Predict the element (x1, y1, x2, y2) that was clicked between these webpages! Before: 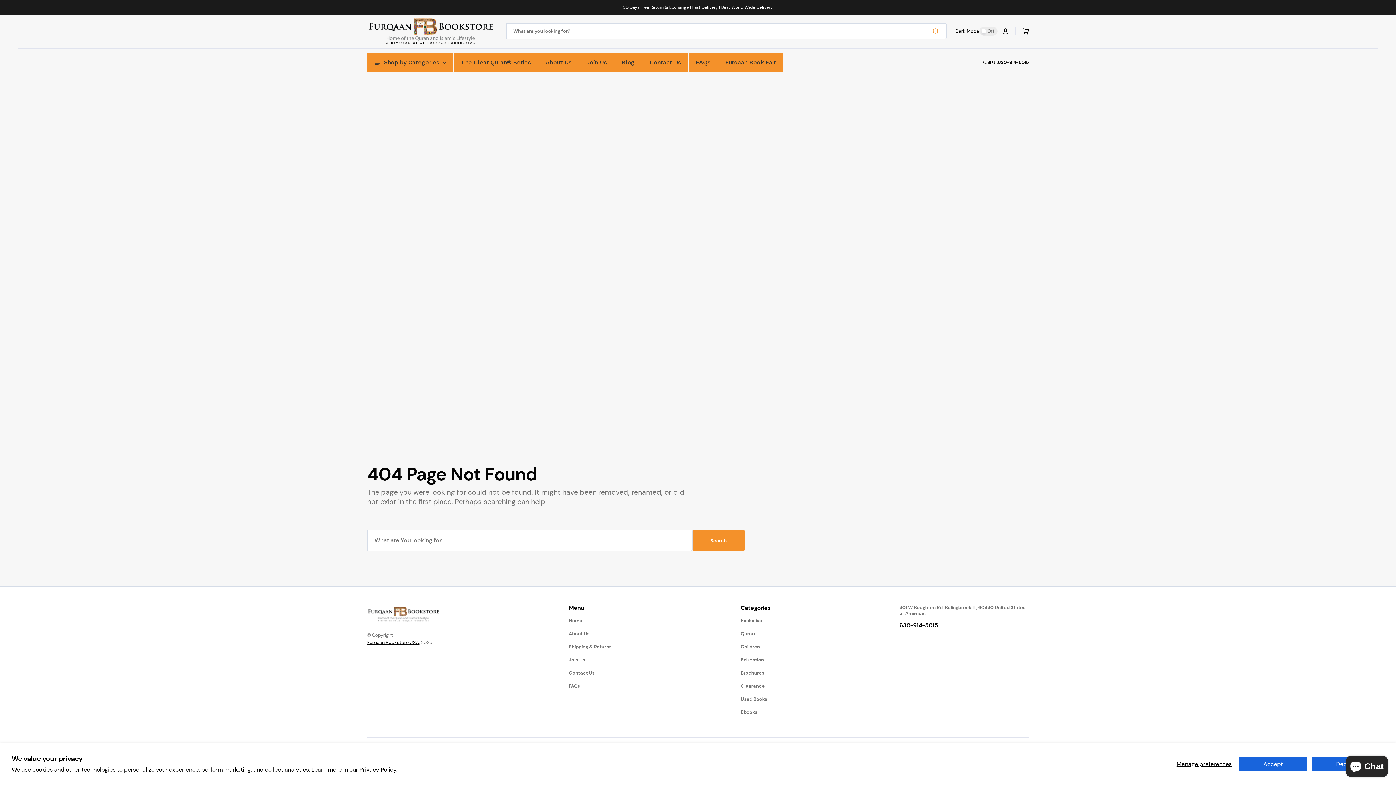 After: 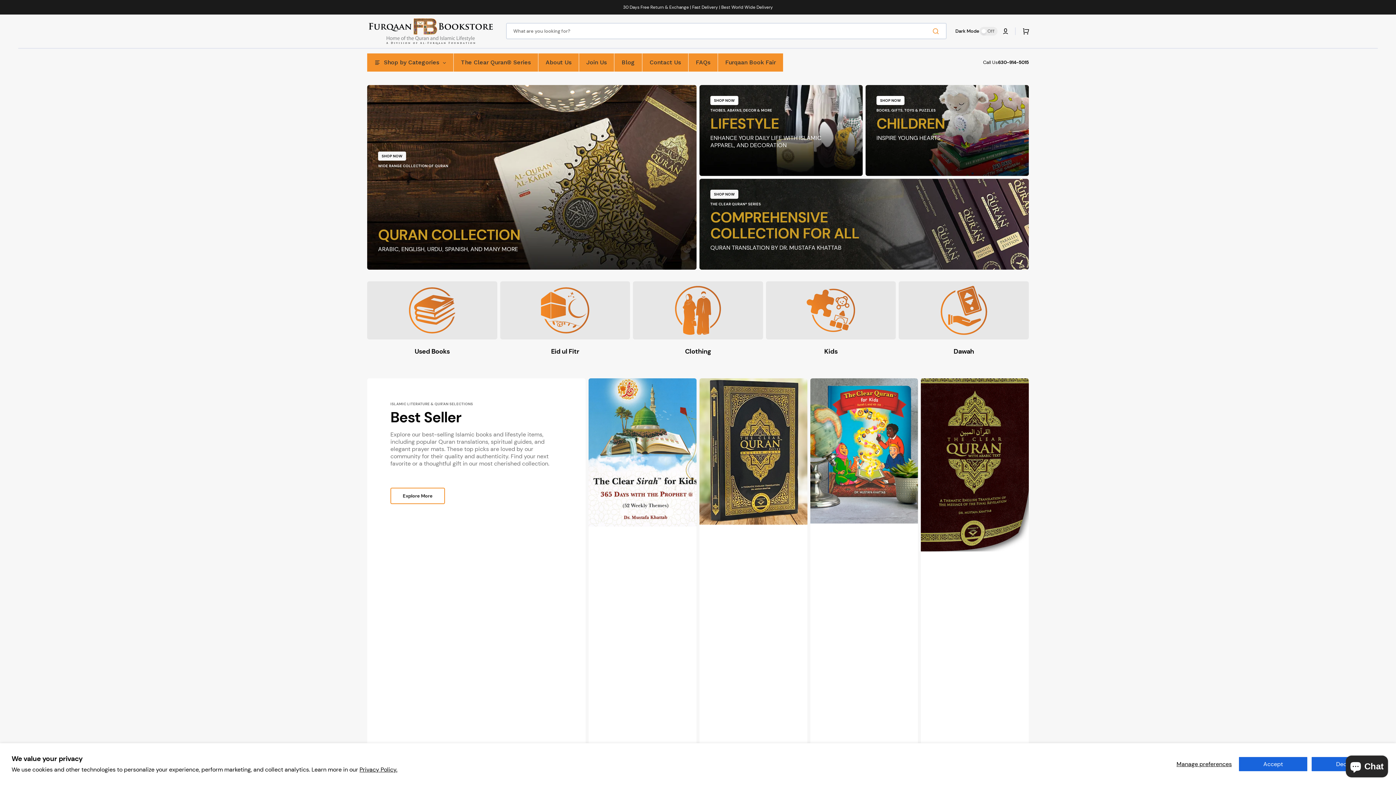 Action: bbox: (367, 605, 440, 623)